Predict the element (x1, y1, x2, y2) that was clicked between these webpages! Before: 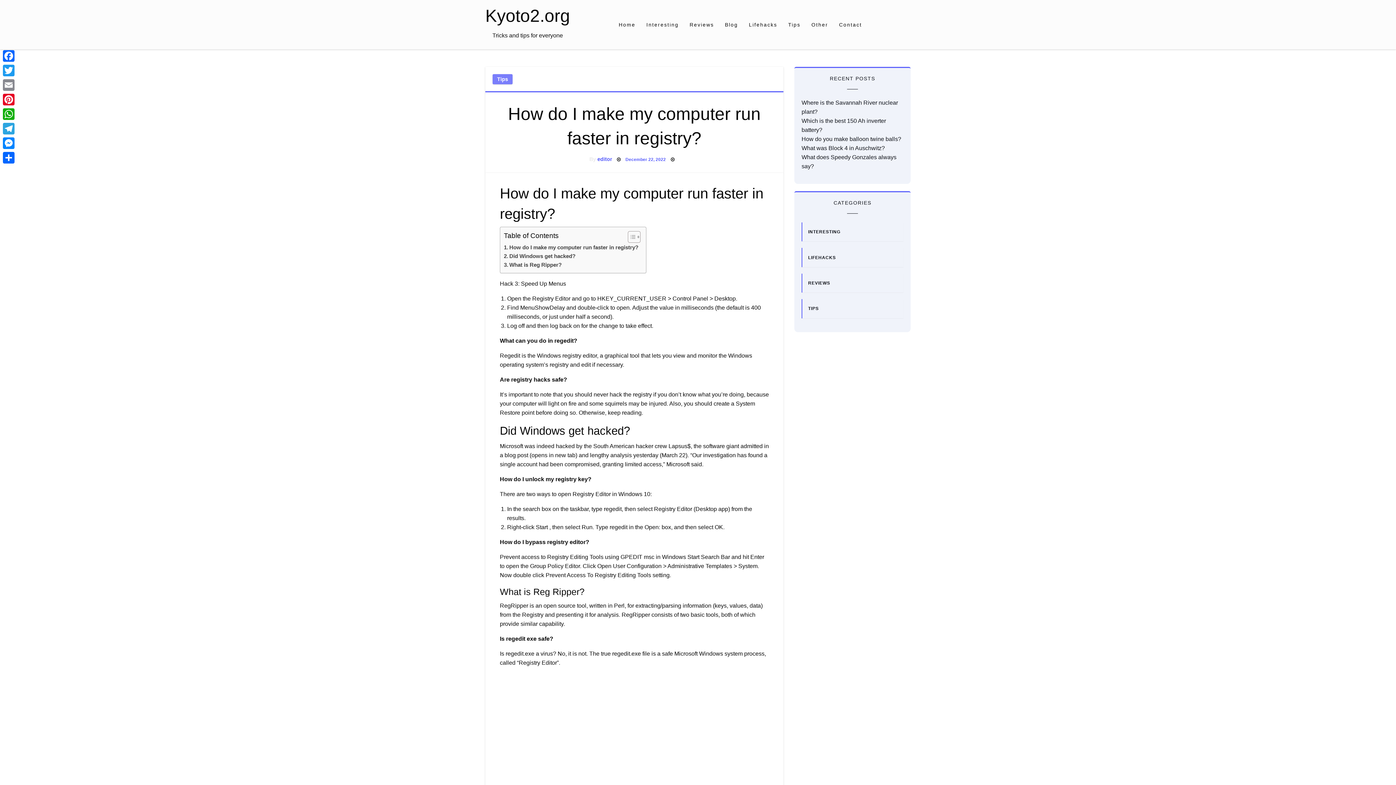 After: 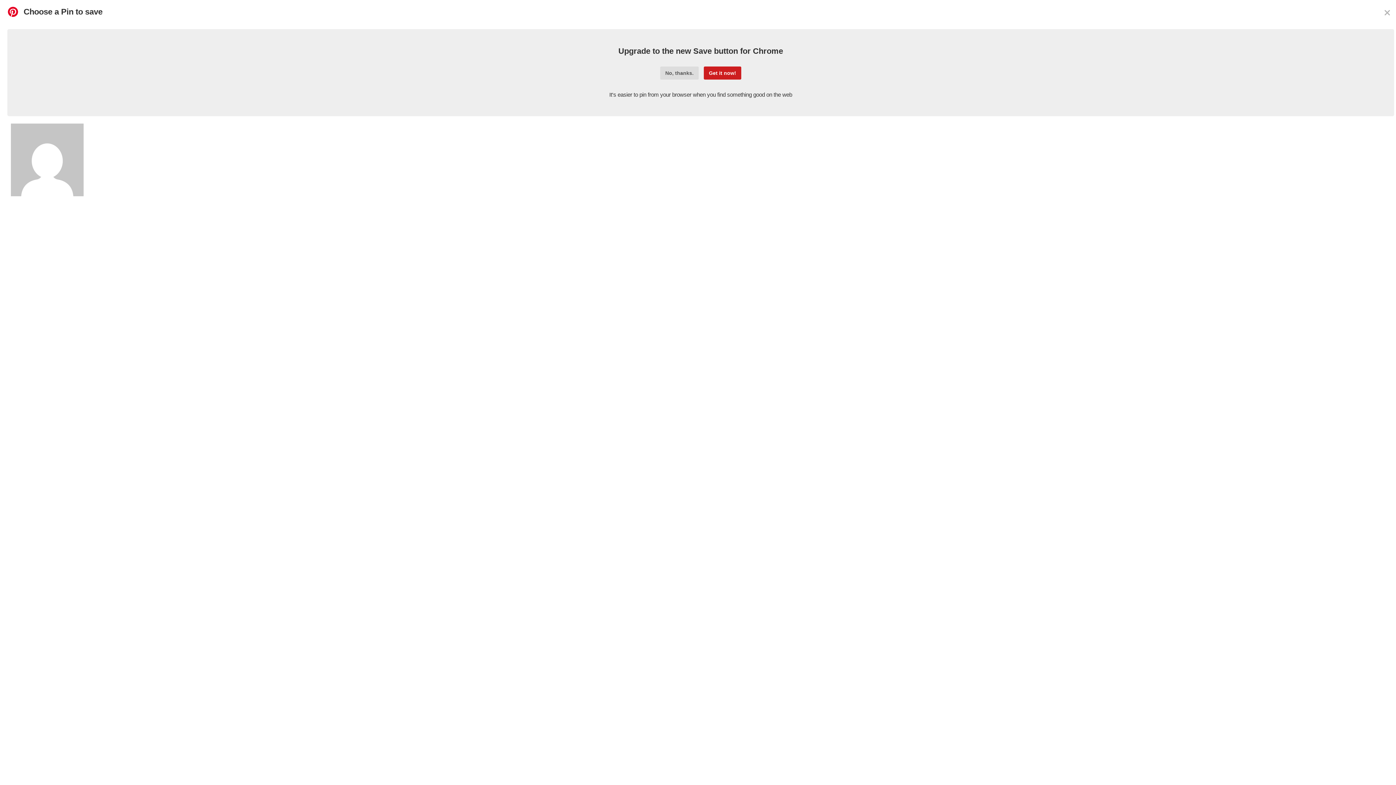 Action: bbox: (1, 92, 16, 106) label: Pinterest